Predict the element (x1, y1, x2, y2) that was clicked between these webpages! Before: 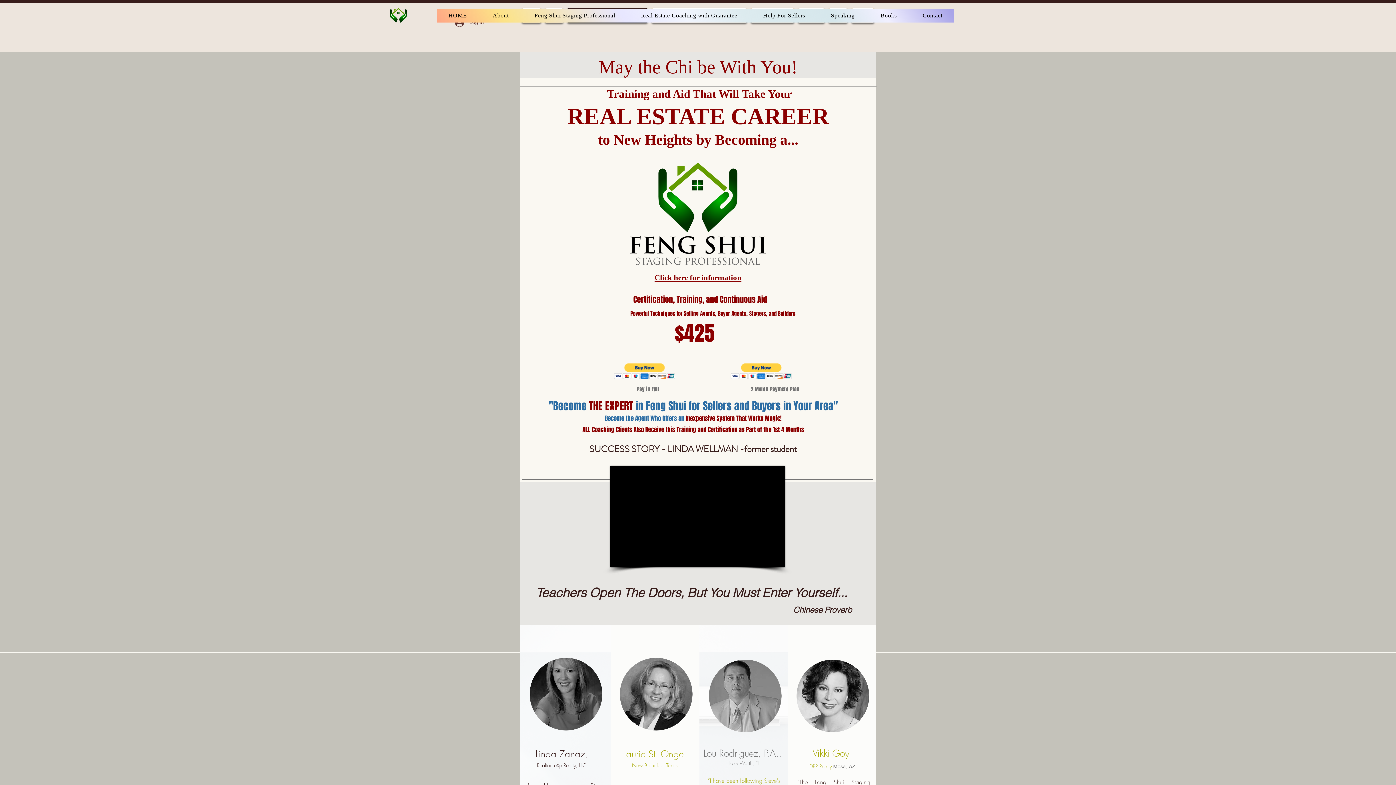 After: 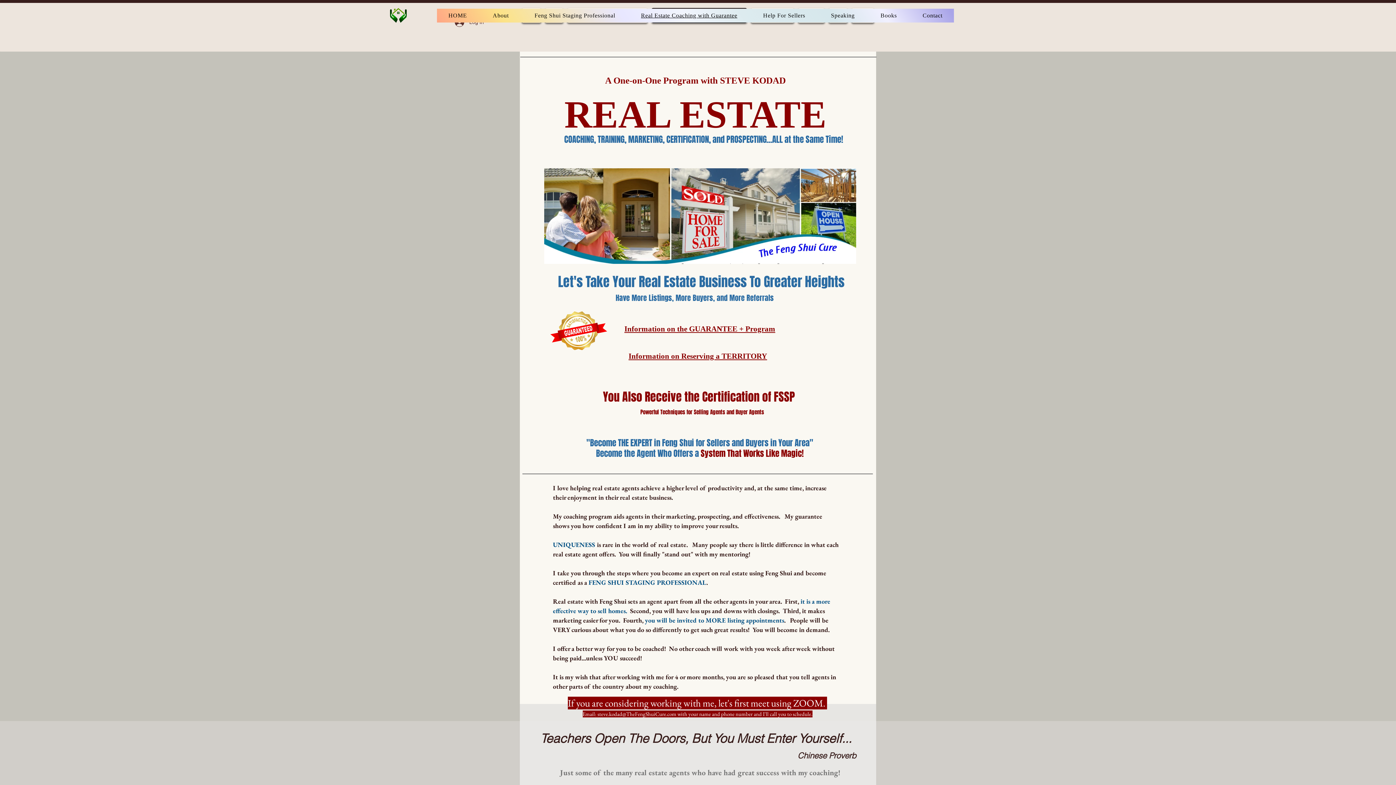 Action: bbox: (629, 8, 748, 22) label: Real Estate Coaching with Guarantee